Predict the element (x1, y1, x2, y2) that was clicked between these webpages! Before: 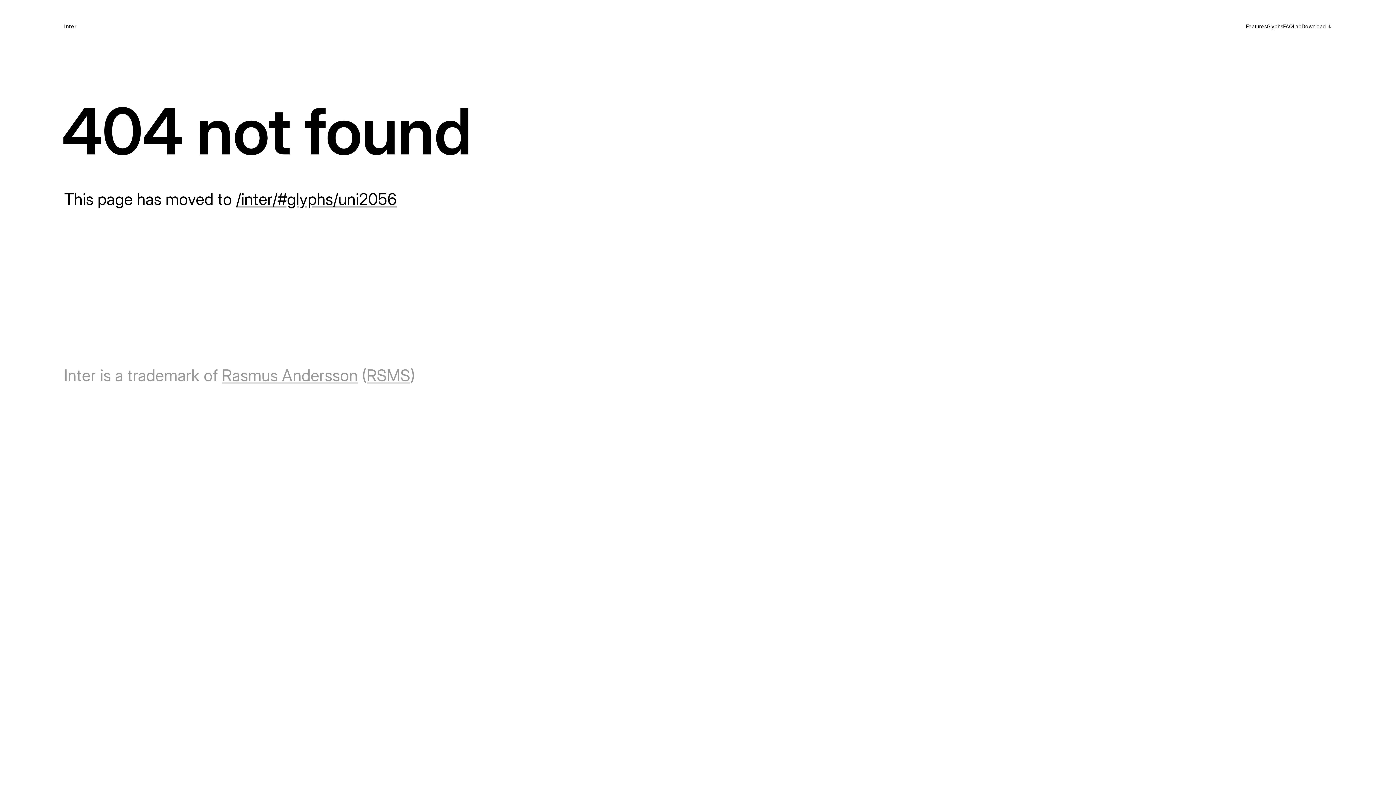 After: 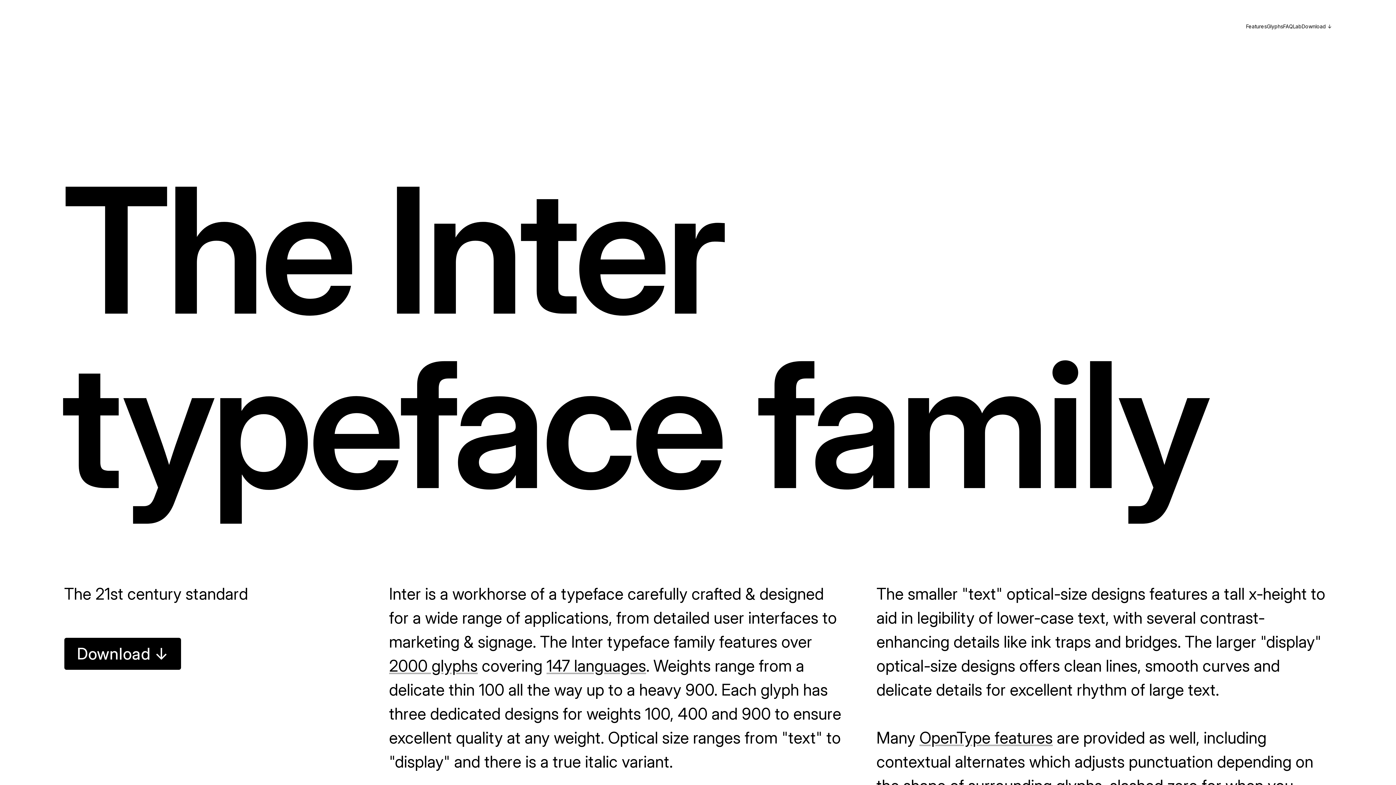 Action: label: /inter/#glyphs/uni2056 bbox: (236, 189, 396, 209)